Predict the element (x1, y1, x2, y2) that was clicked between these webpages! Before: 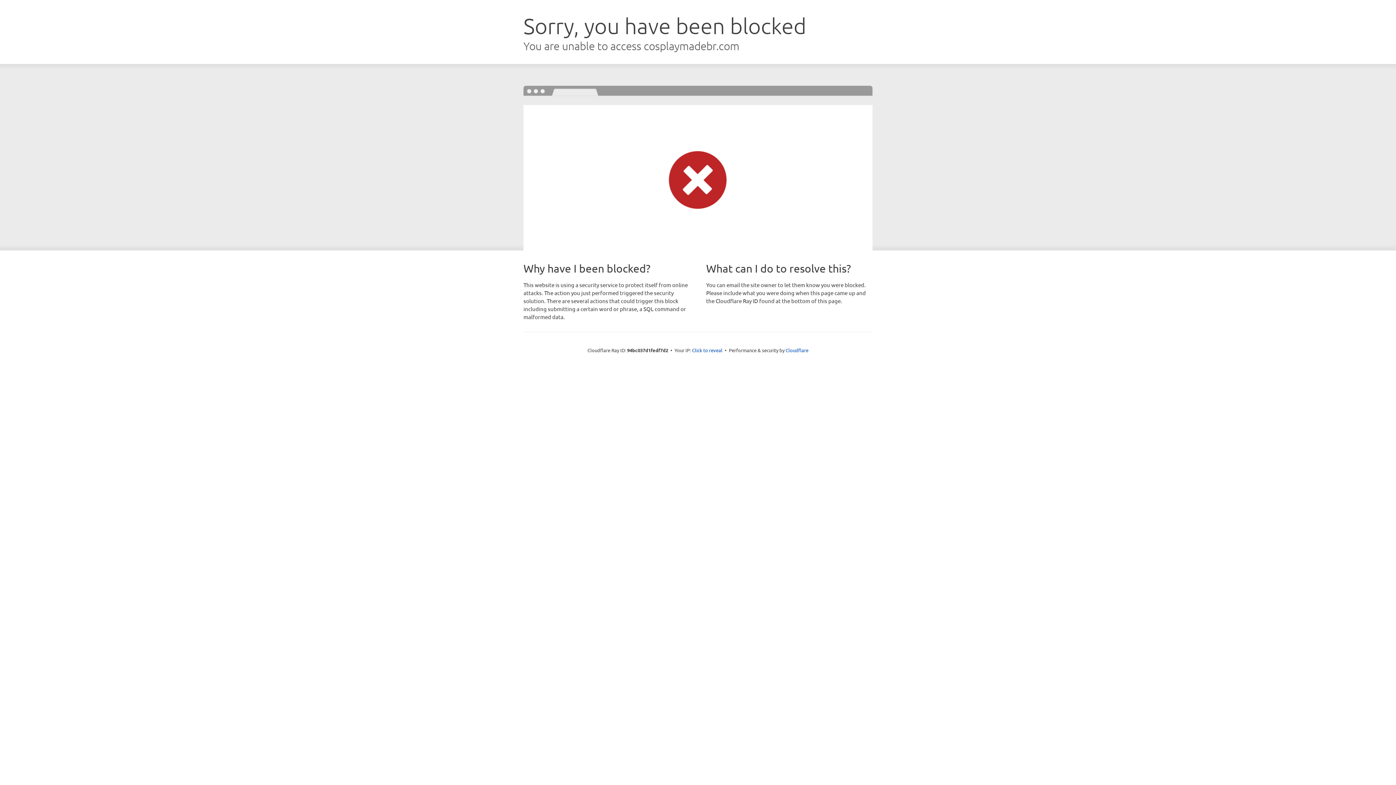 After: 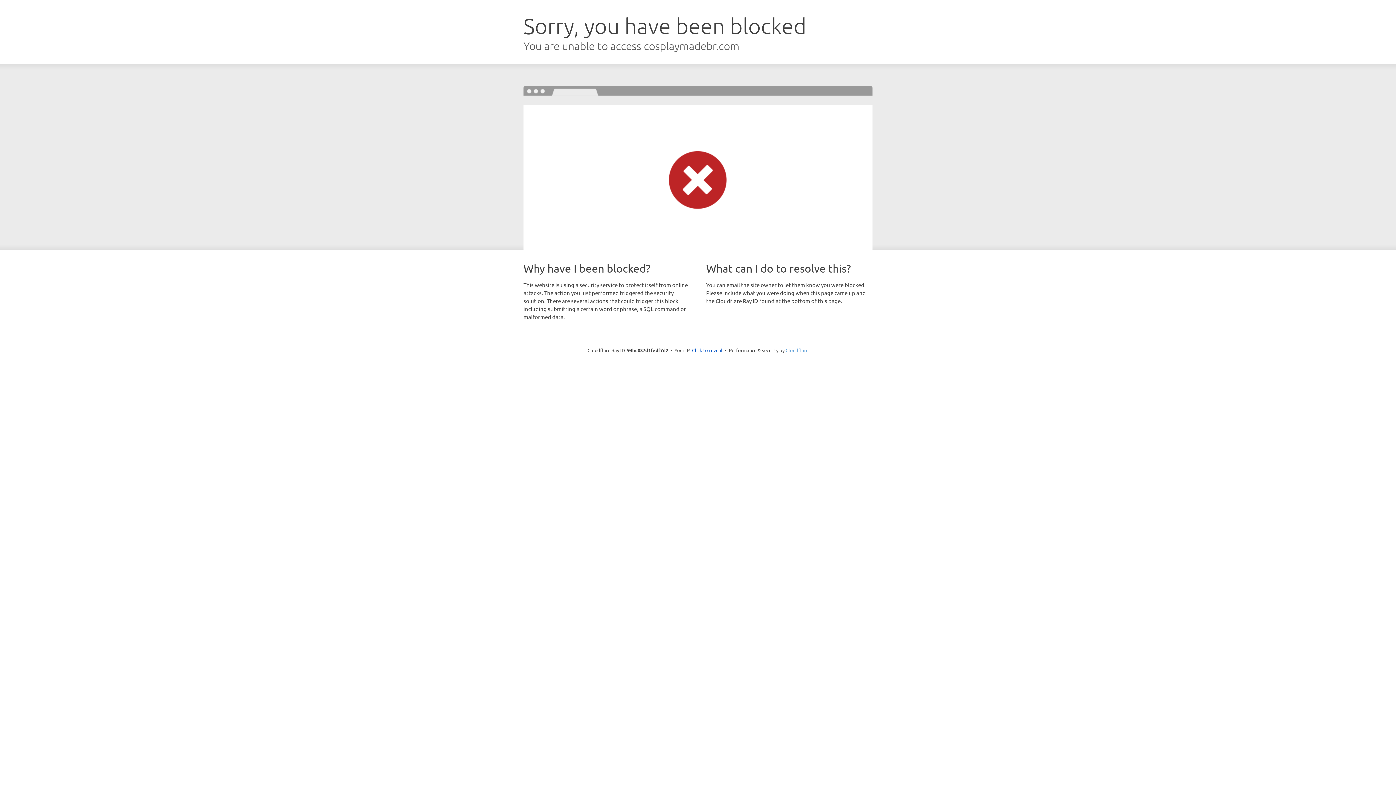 Action: label: Cloudflare bbox: (785, 347, 808, 353)